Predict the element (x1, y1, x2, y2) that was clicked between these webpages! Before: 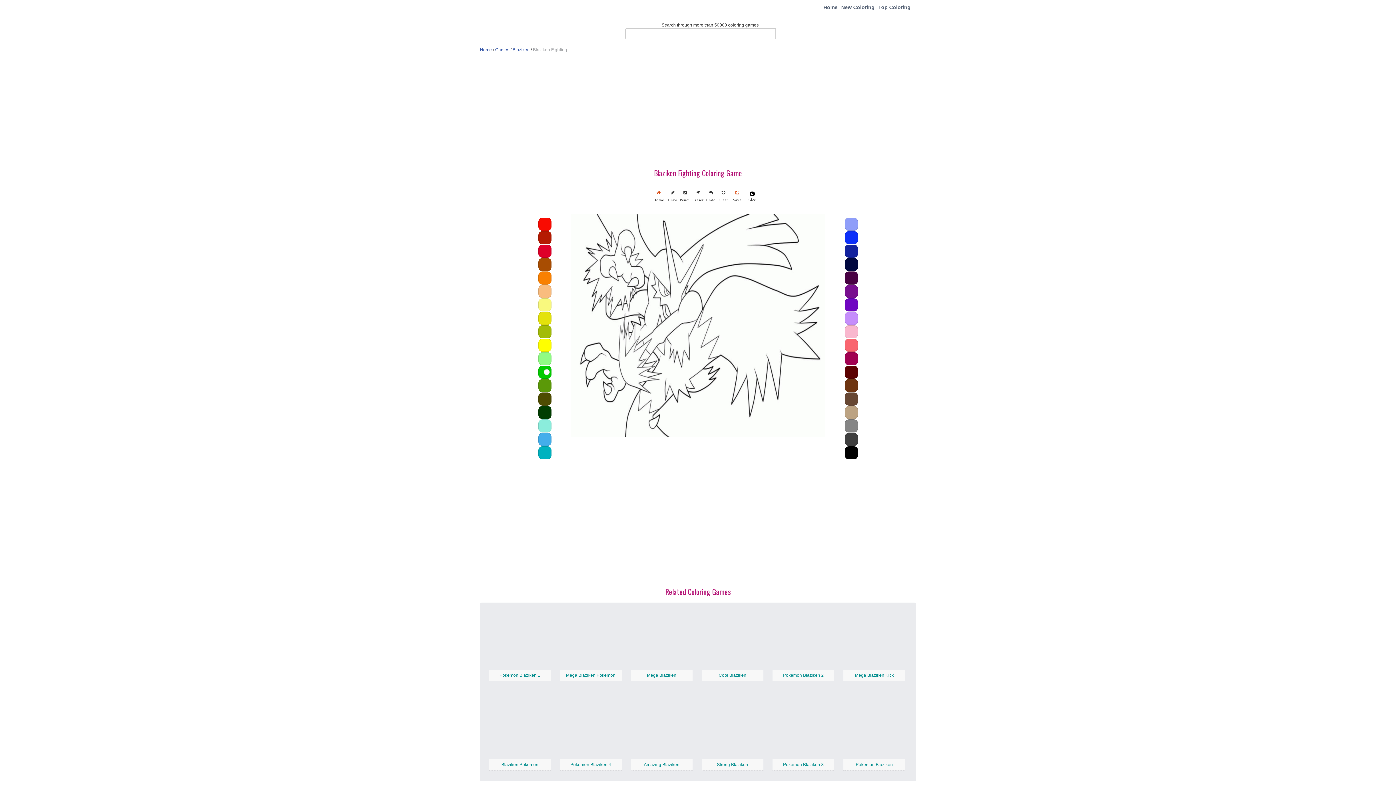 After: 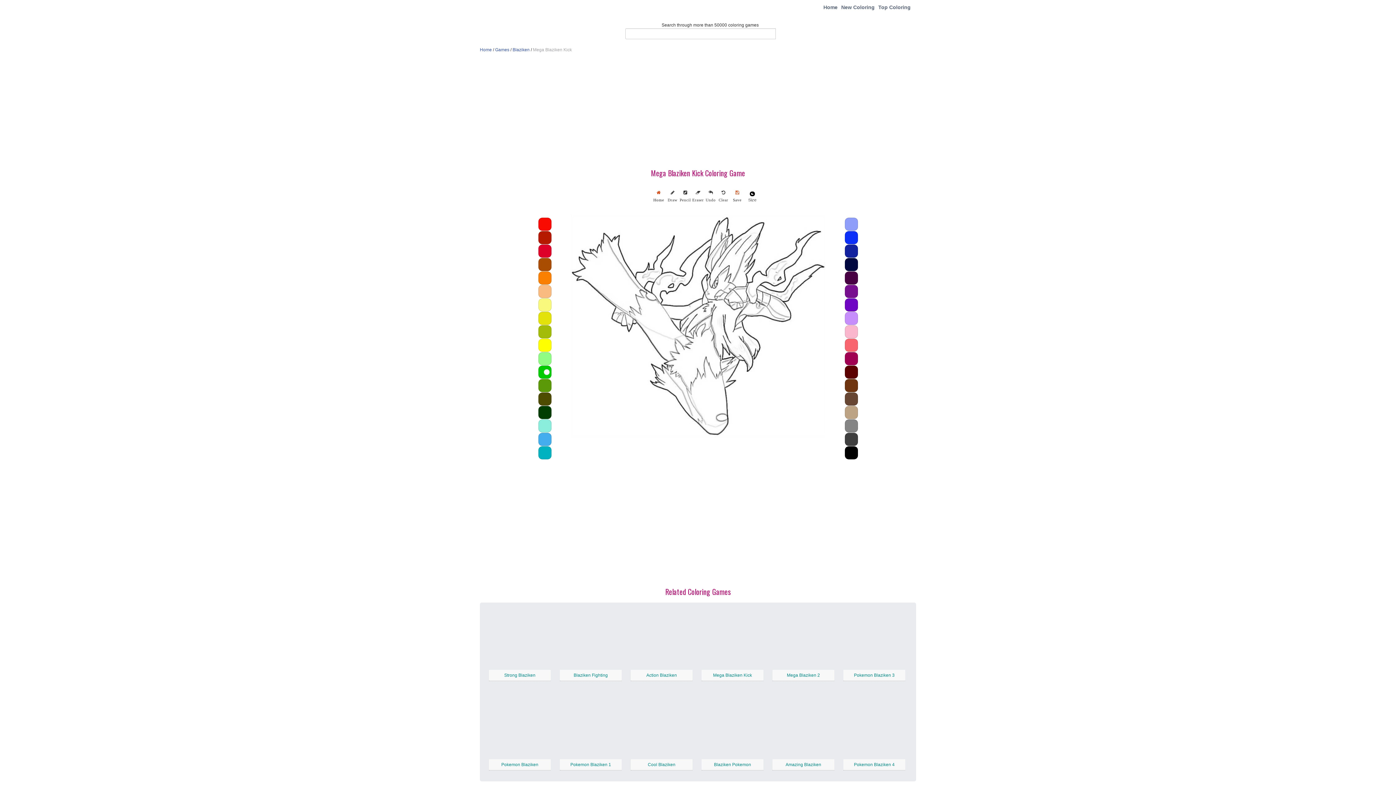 Action: label: Mega Blaziken Kick bbox: (855, 673, 894, 678)